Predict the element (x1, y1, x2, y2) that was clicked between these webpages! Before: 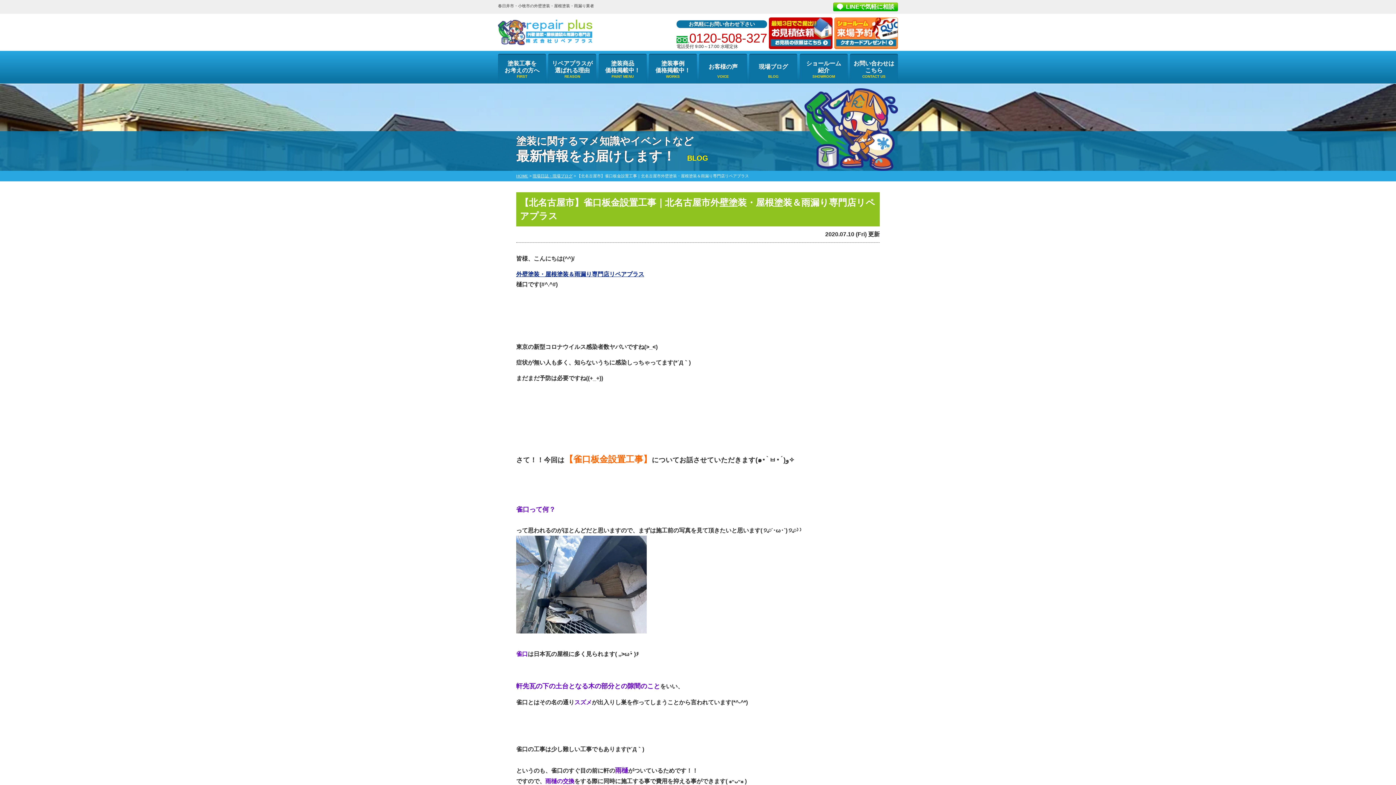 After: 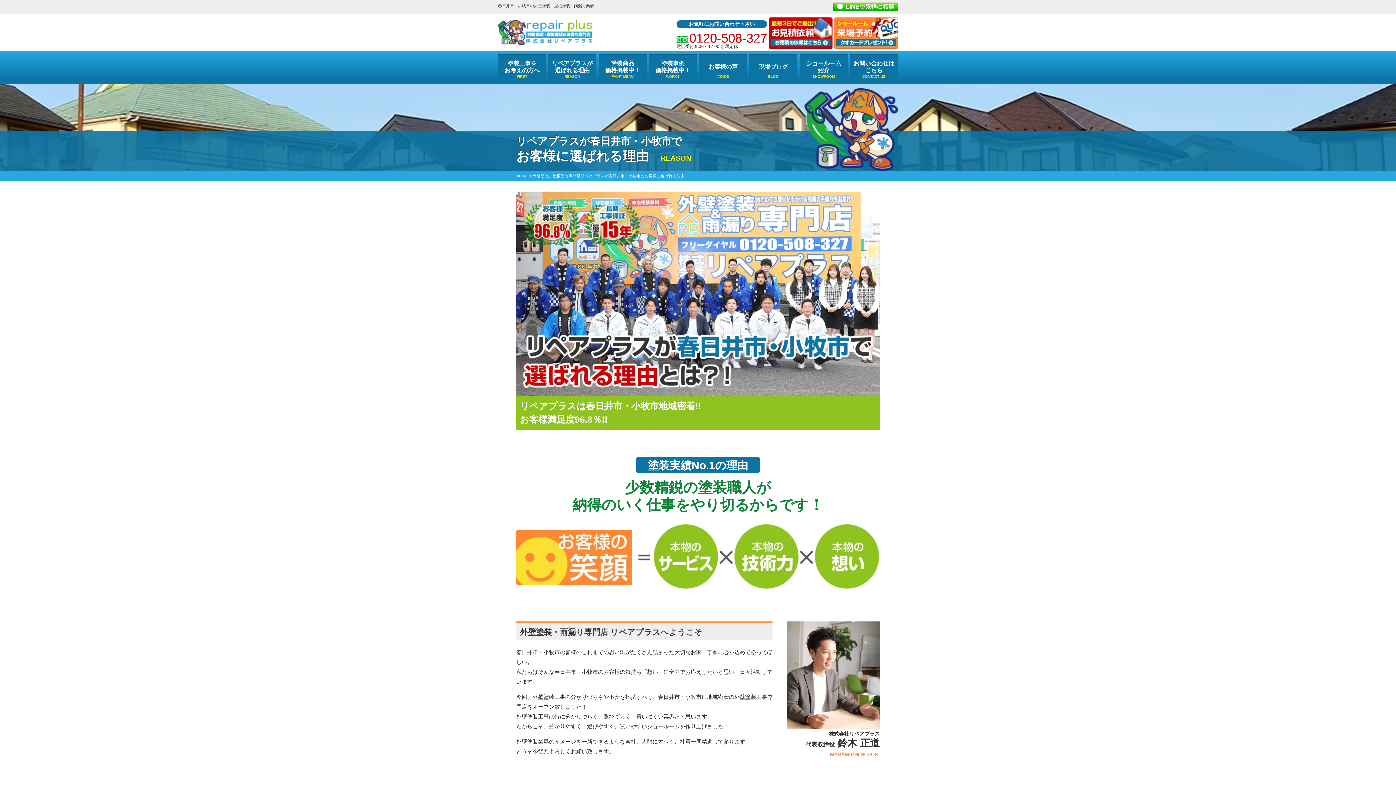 Action: bbox: (548, 53, 596, 80) label: リペアプラスが
選ばれる理由